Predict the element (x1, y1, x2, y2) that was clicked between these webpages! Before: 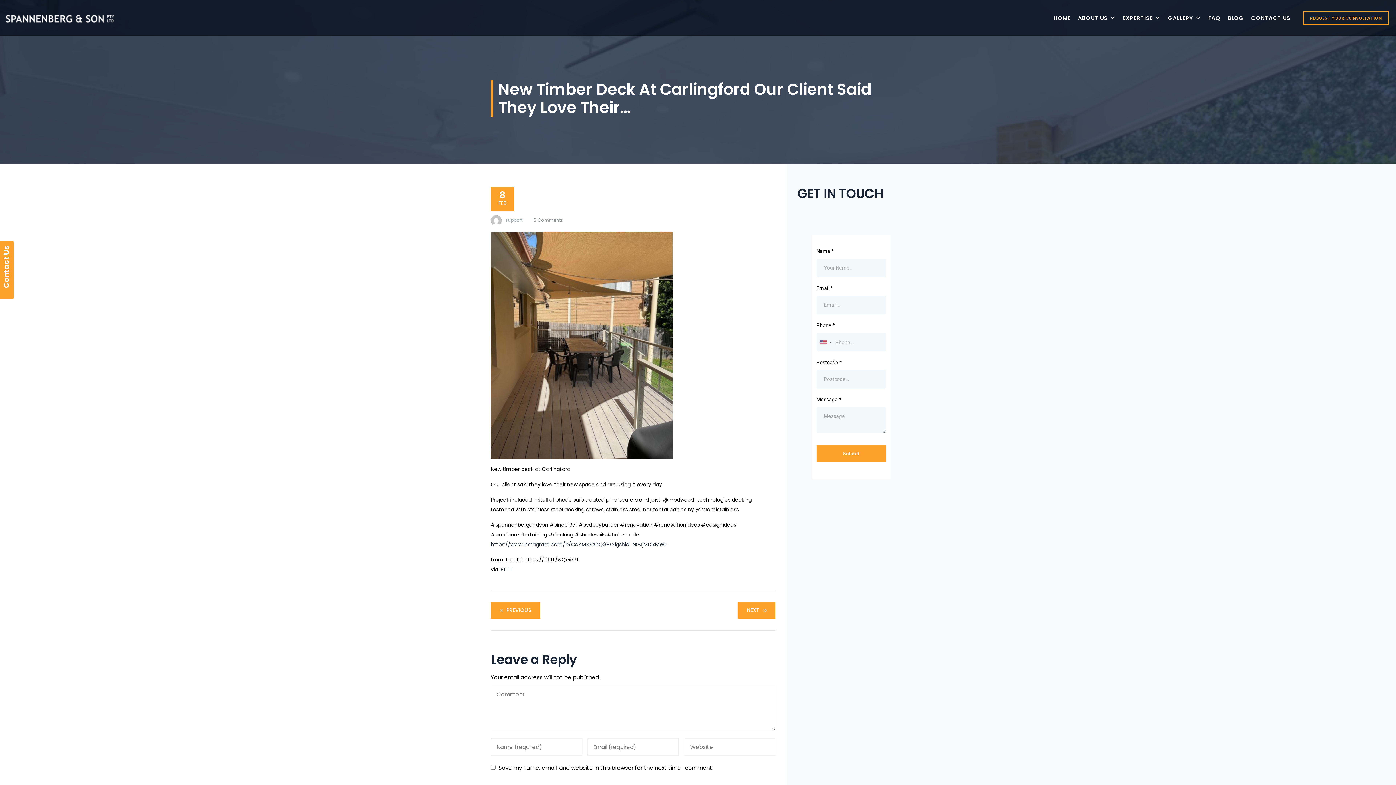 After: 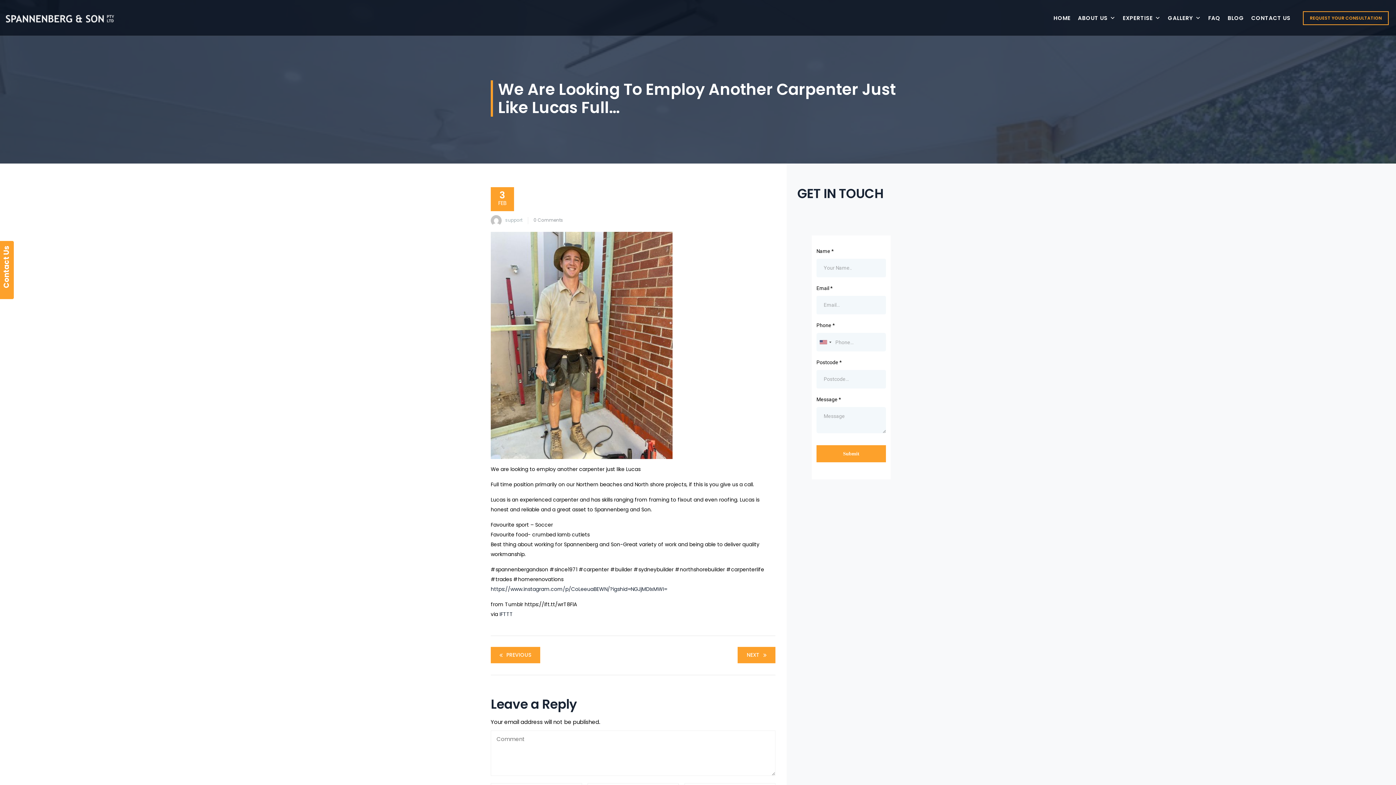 Action: label: PREVIOUS bbox: (490, 602, 540, 618)